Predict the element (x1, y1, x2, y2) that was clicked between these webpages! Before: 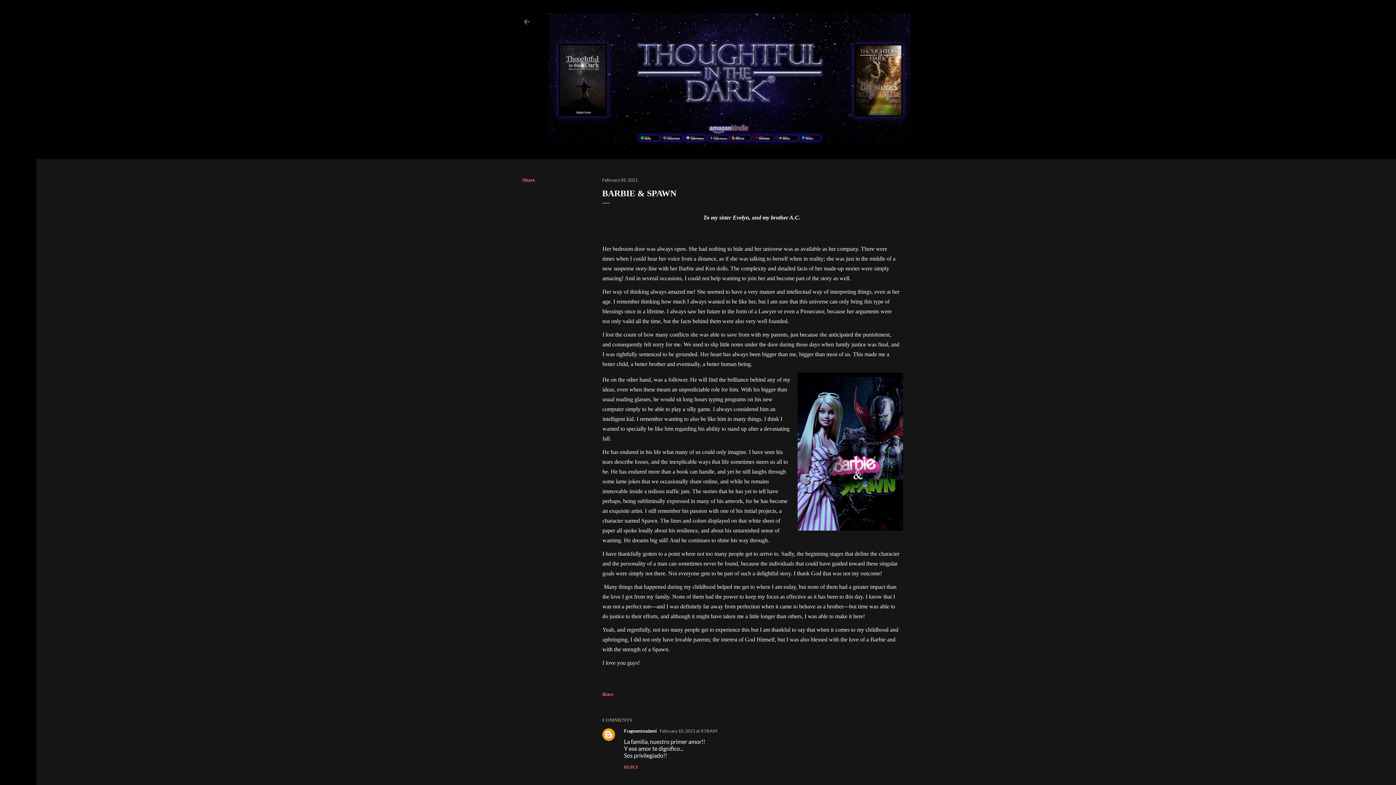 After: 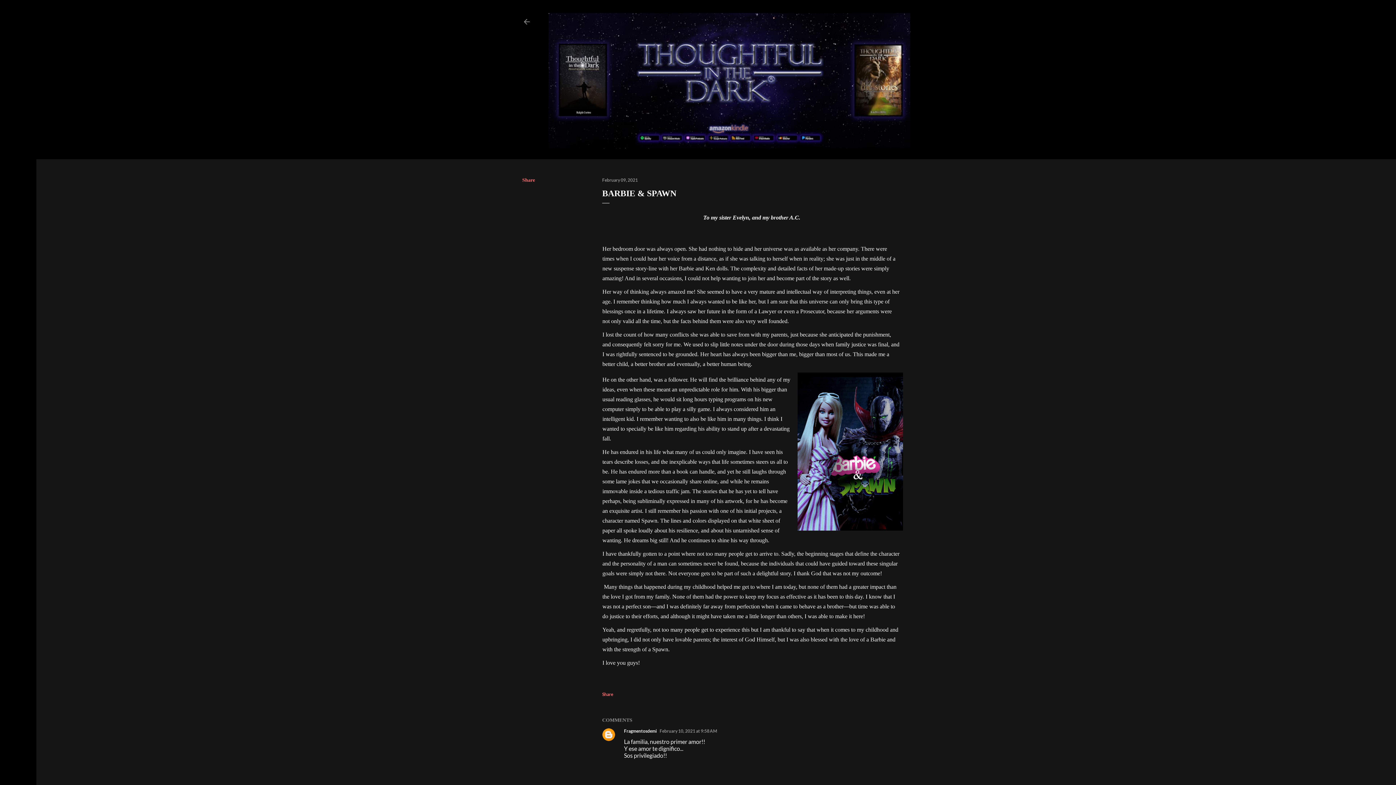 Action: label: REPLY bbox: (624, 764, 638, 770)